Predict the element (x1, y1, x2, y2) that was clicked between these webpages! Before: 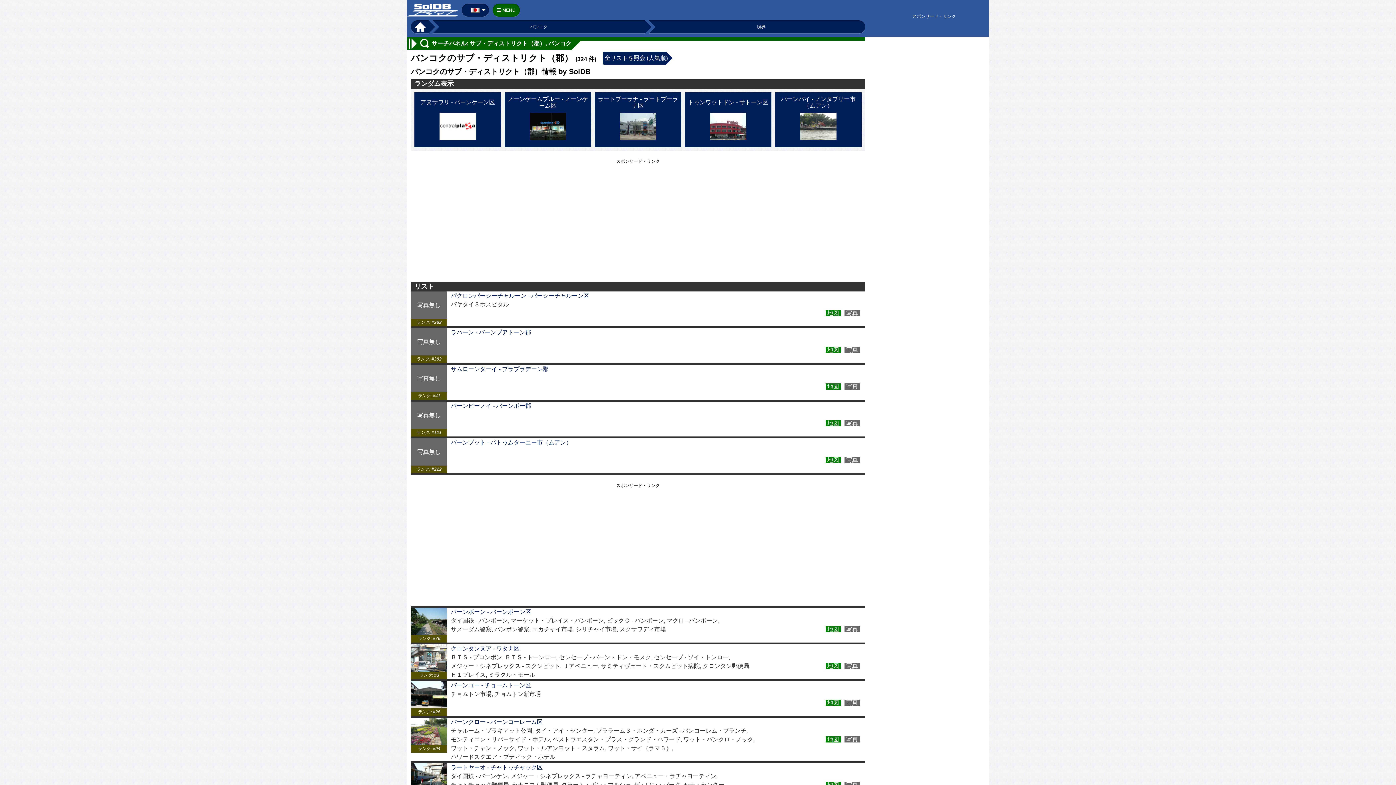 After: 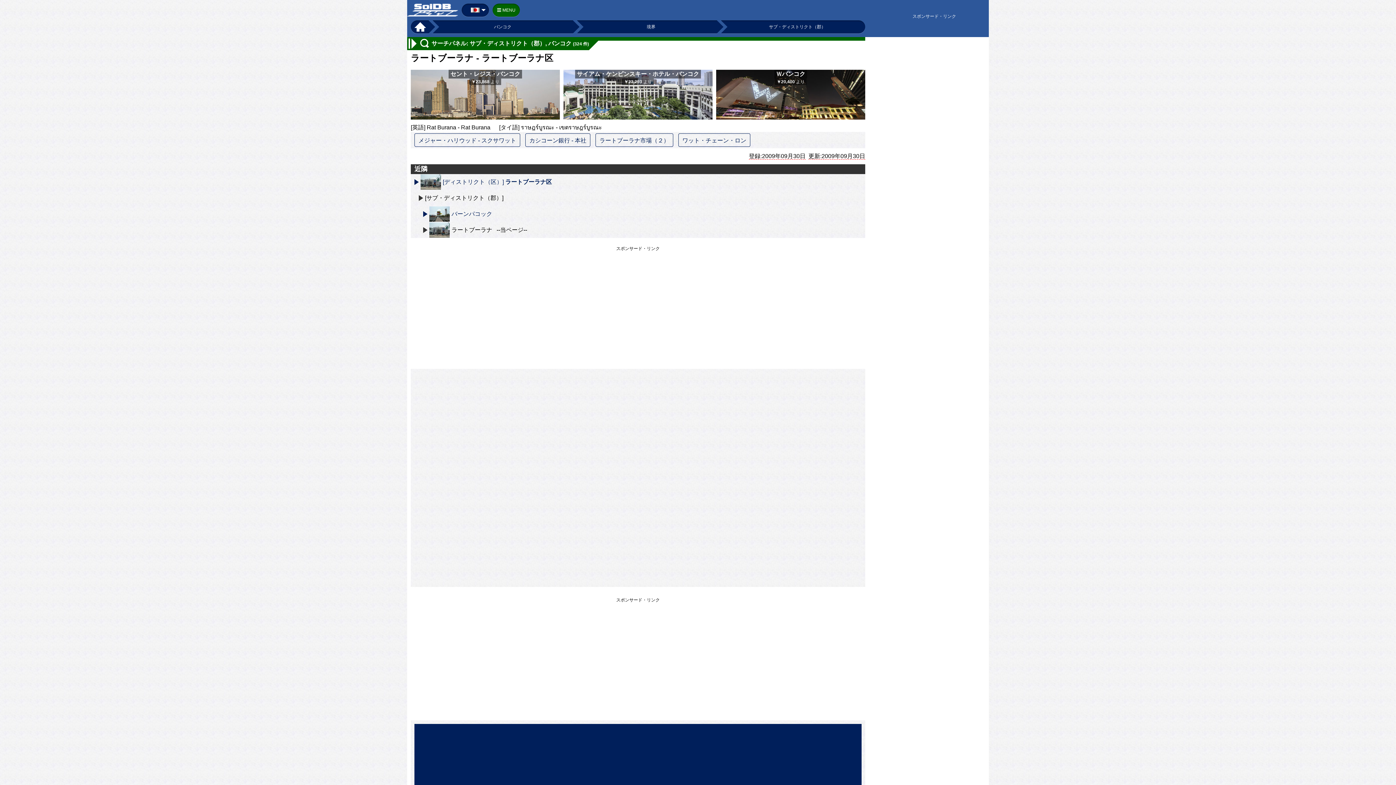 Action: bbox: (594, 92, 681, 147) label: ラートブーラナ - ラートブーラナ区